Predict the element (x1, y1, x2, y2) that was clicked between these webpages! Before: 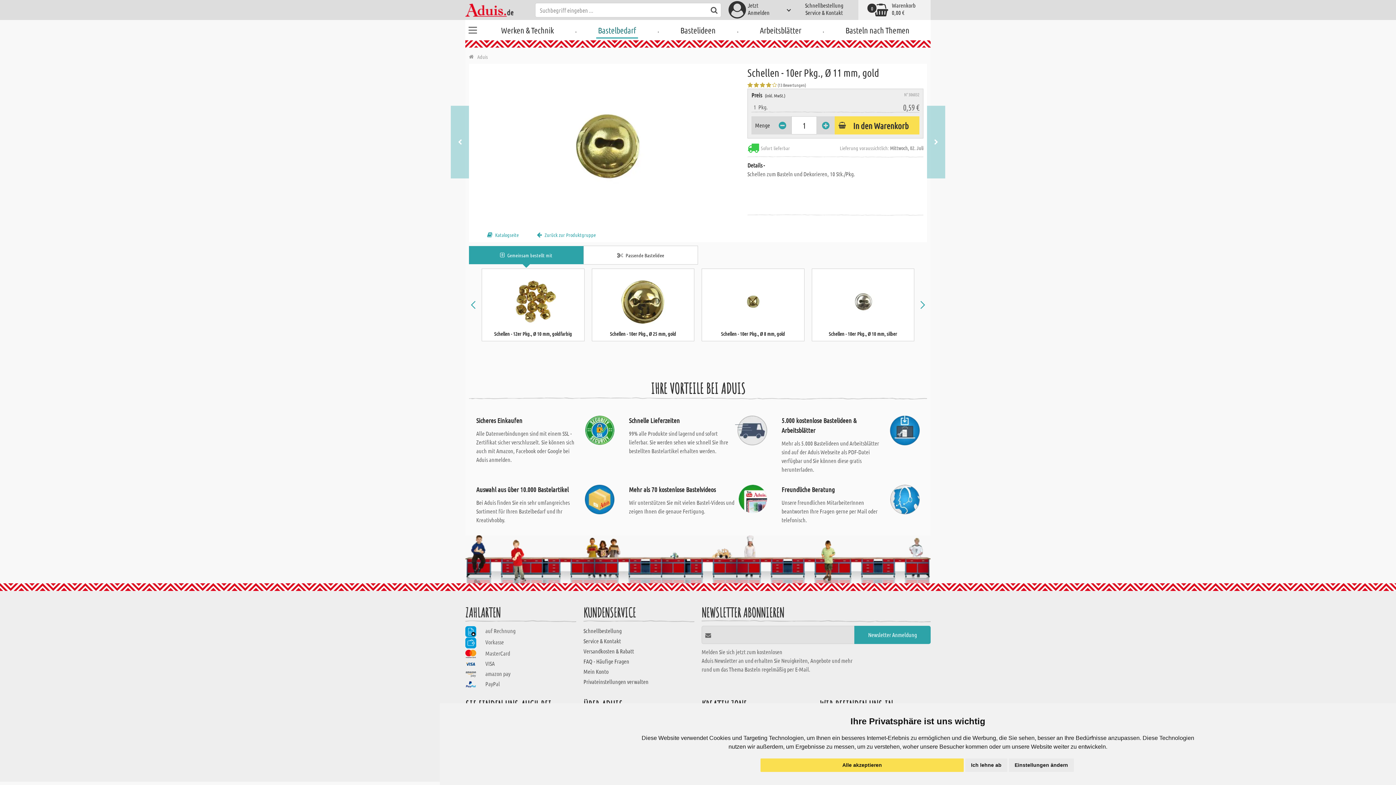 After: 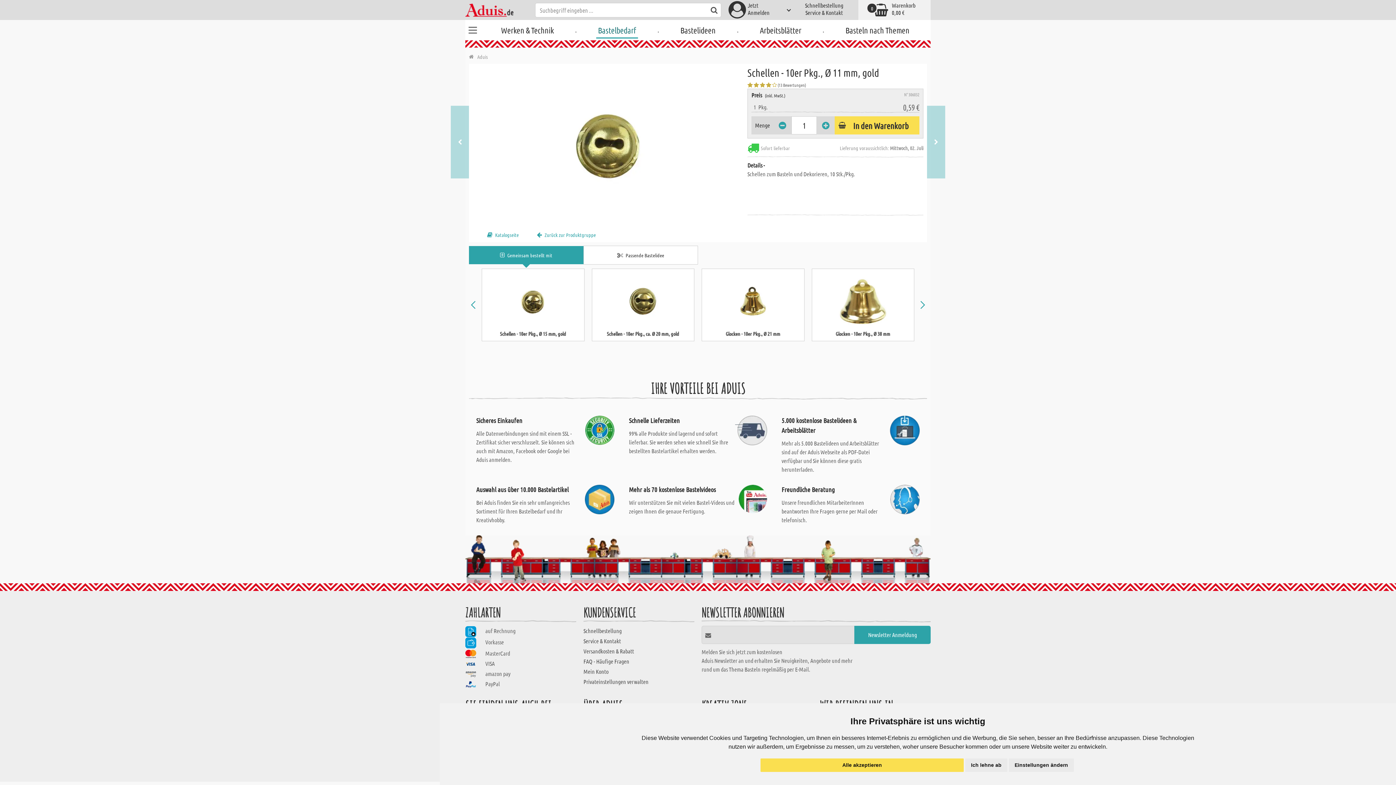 Action: label: Gemeinsam bestellt mit bbox: (469, 246, 583, 264)